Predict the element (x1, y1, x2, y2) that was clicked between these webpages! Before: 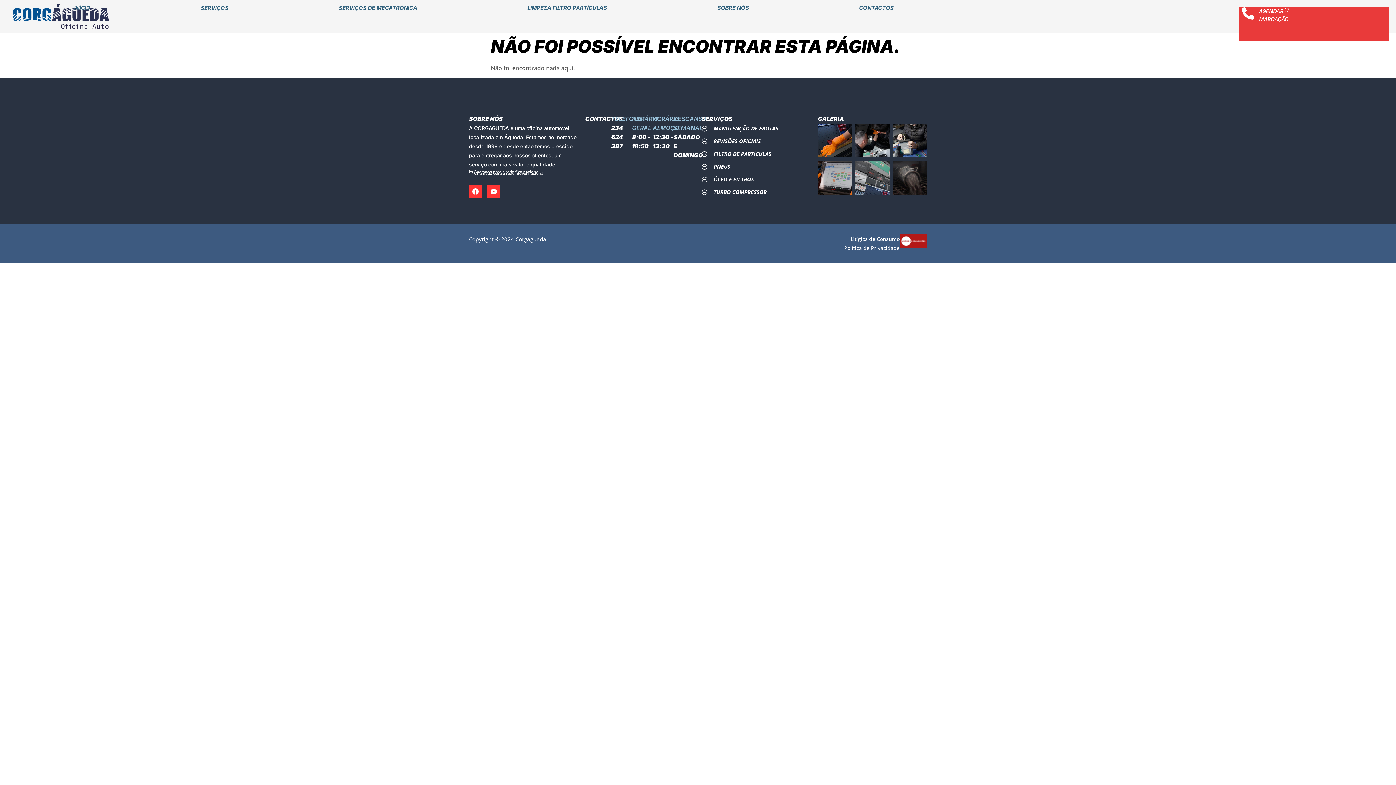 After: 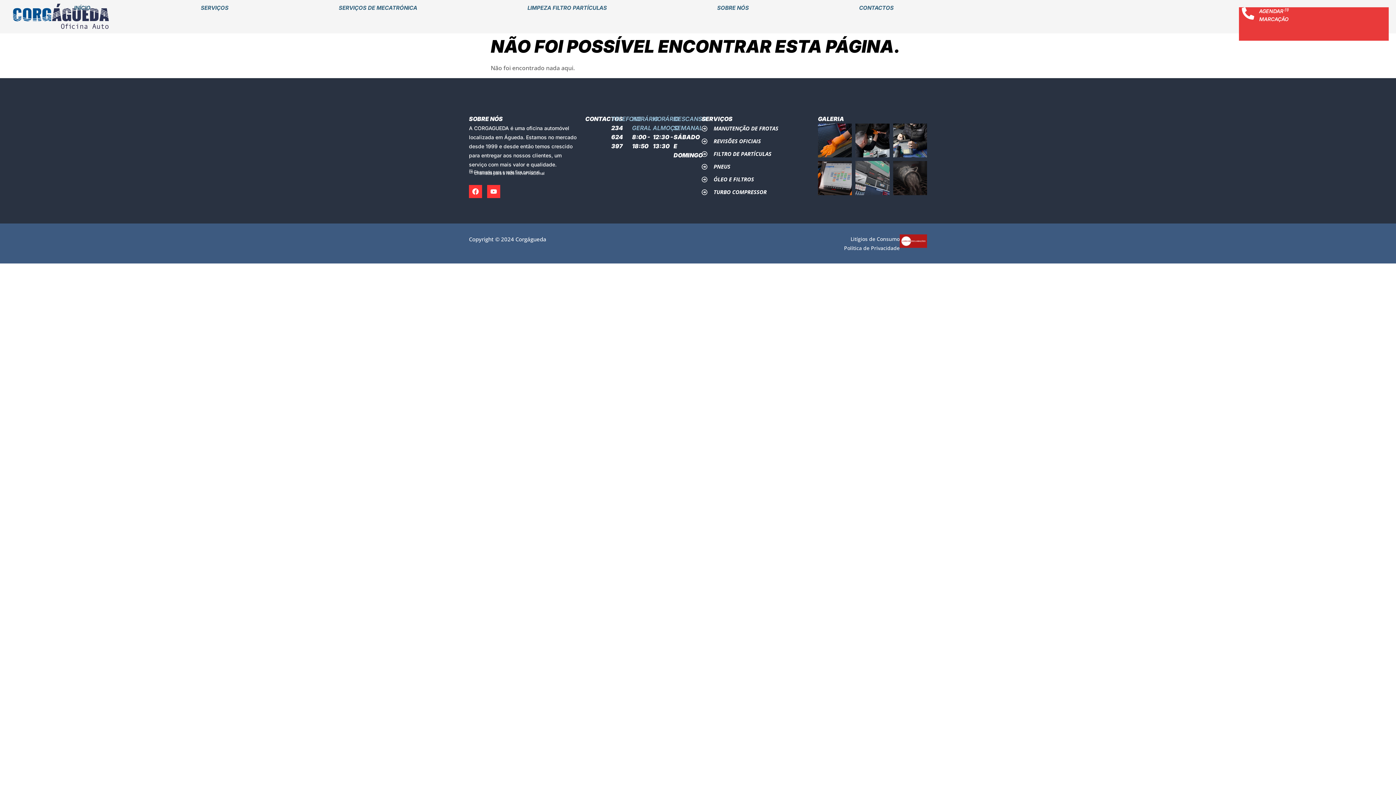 Action: bbox: (1242, 7, 1259, 19)